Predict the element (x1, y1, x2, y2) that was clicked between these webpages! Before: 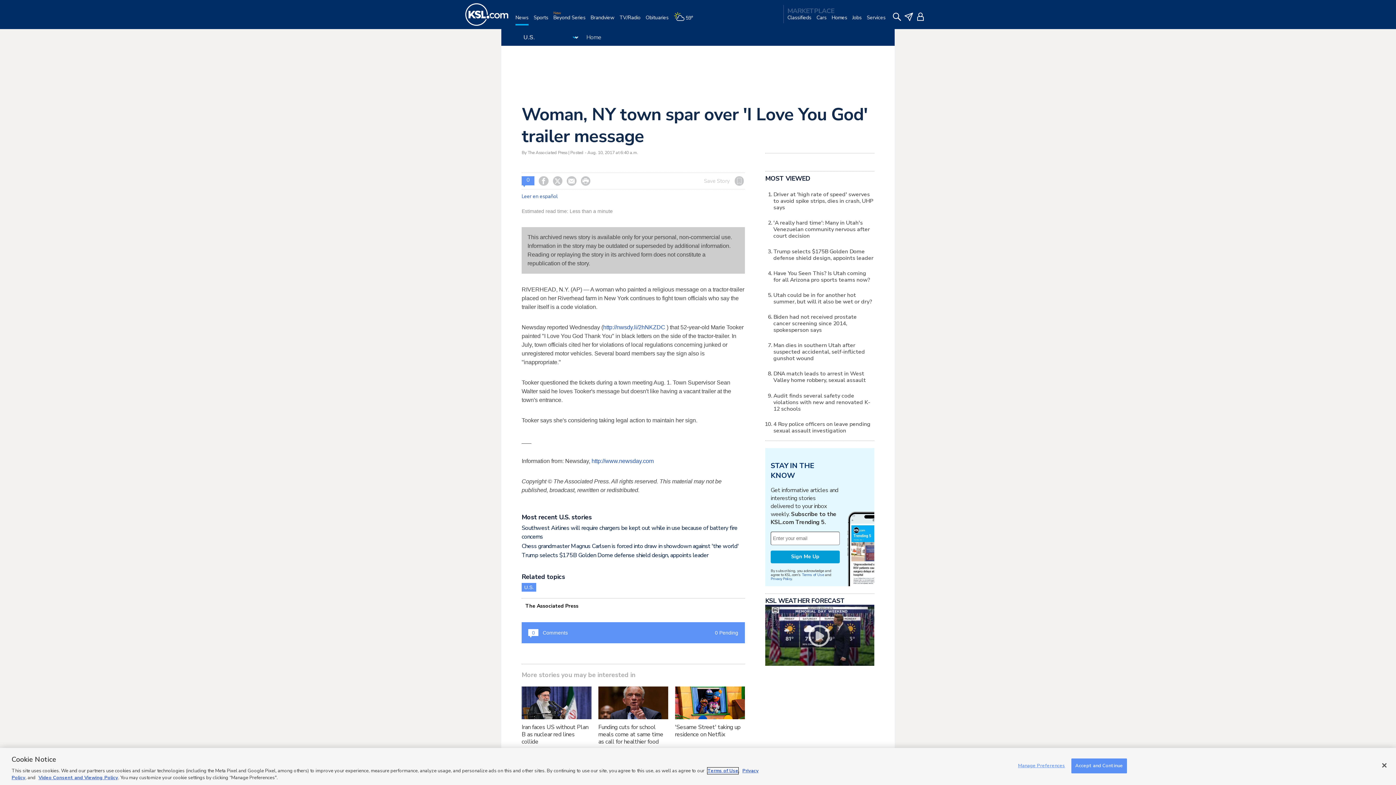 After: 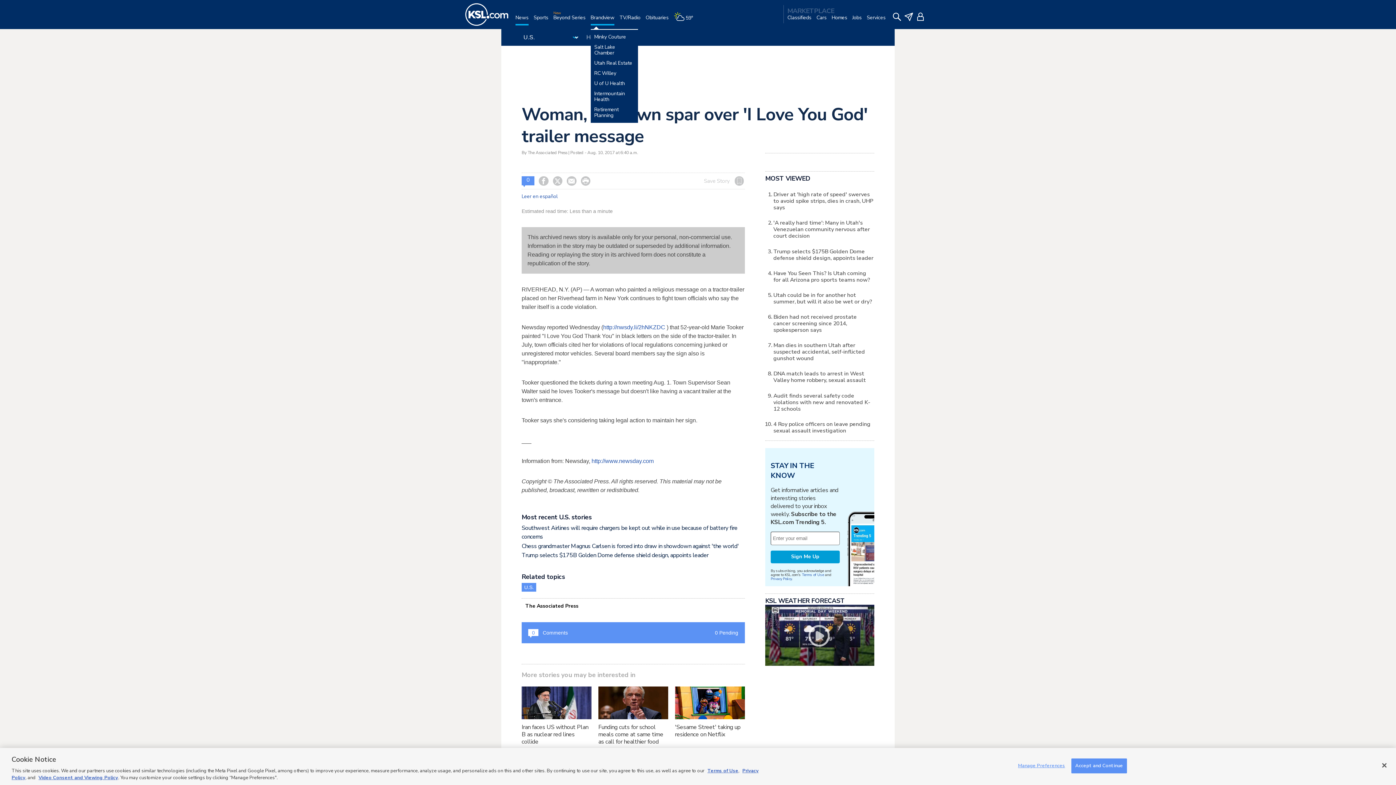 Action: label: Brandview bbox: (590, 14, 614, 29)